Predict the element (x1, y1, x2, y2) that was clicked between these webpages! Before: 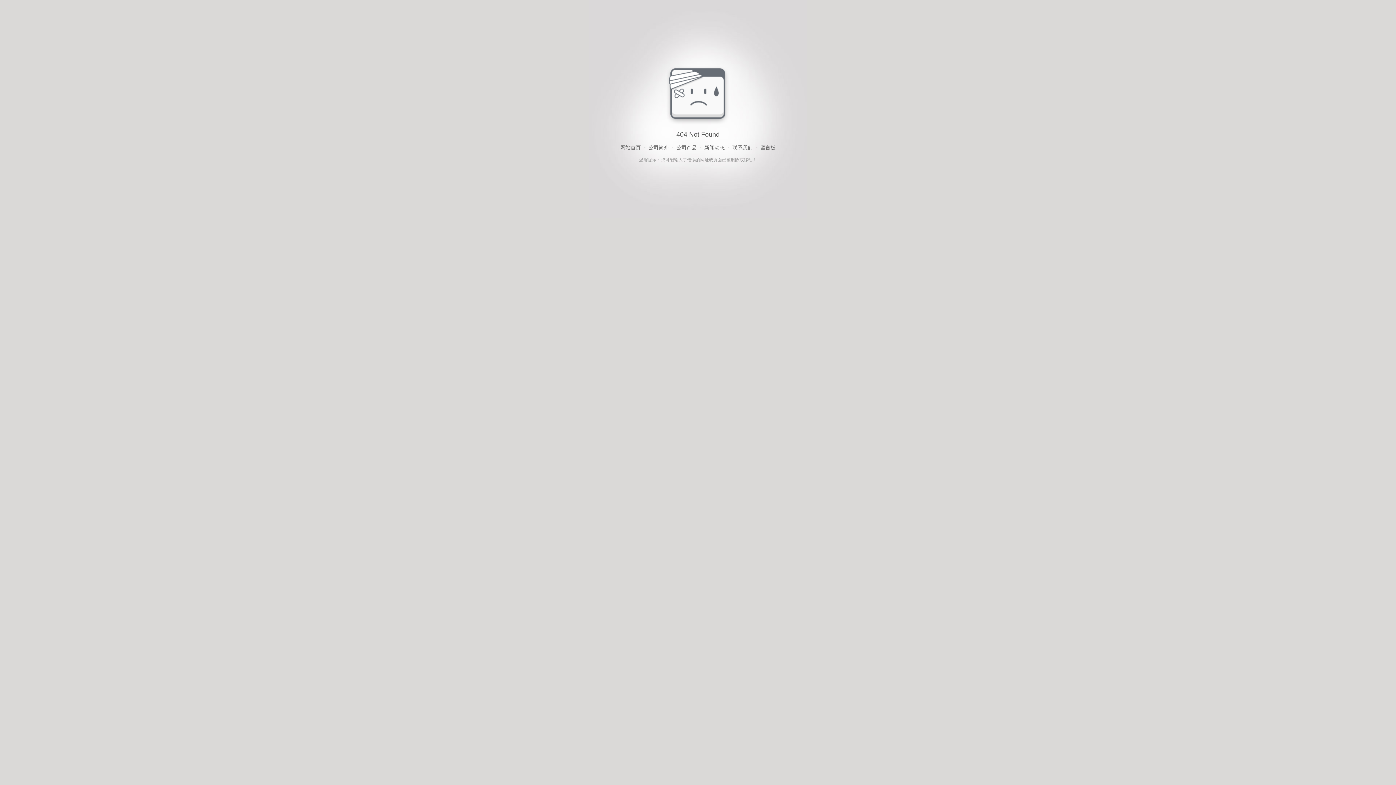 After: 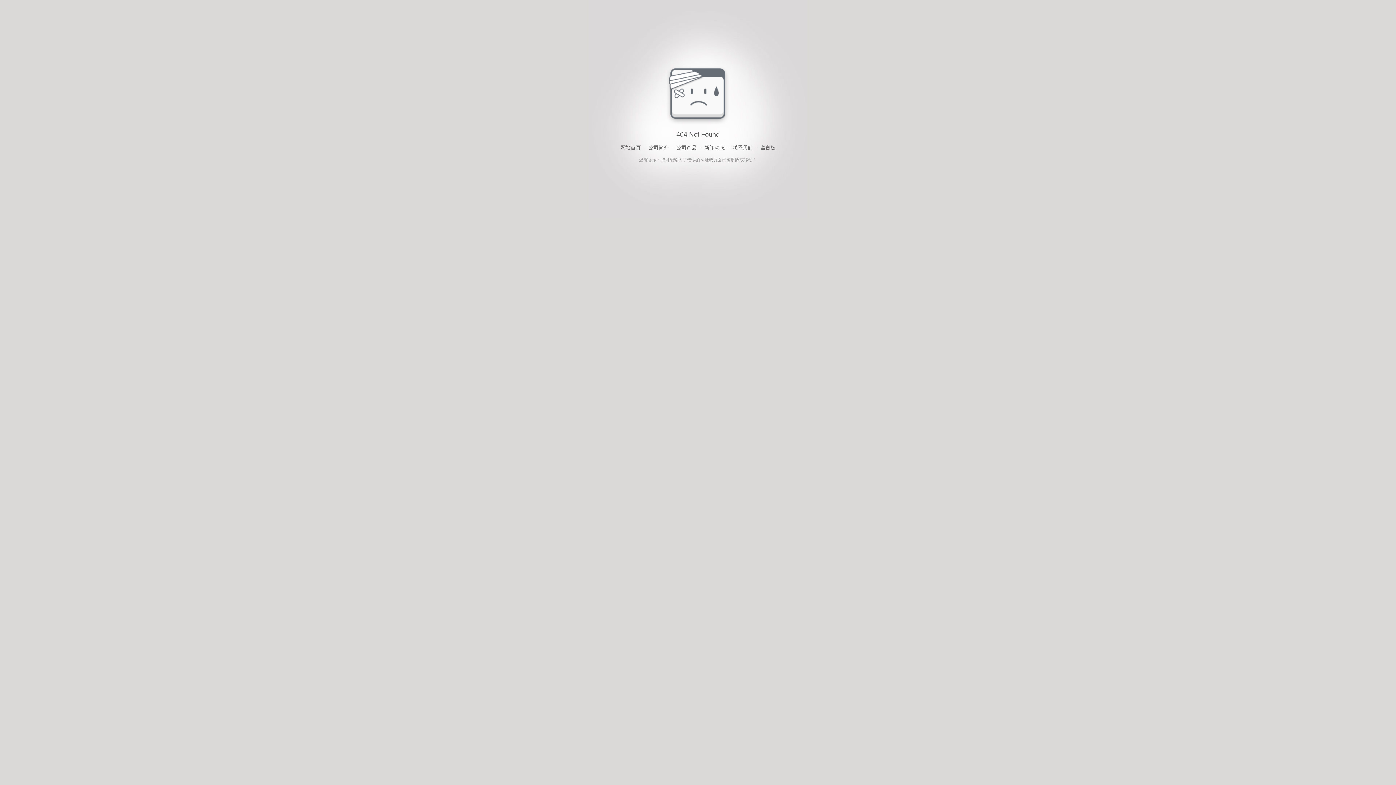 Action: bbox: (620, 143, 640, 152) label: 网站首页